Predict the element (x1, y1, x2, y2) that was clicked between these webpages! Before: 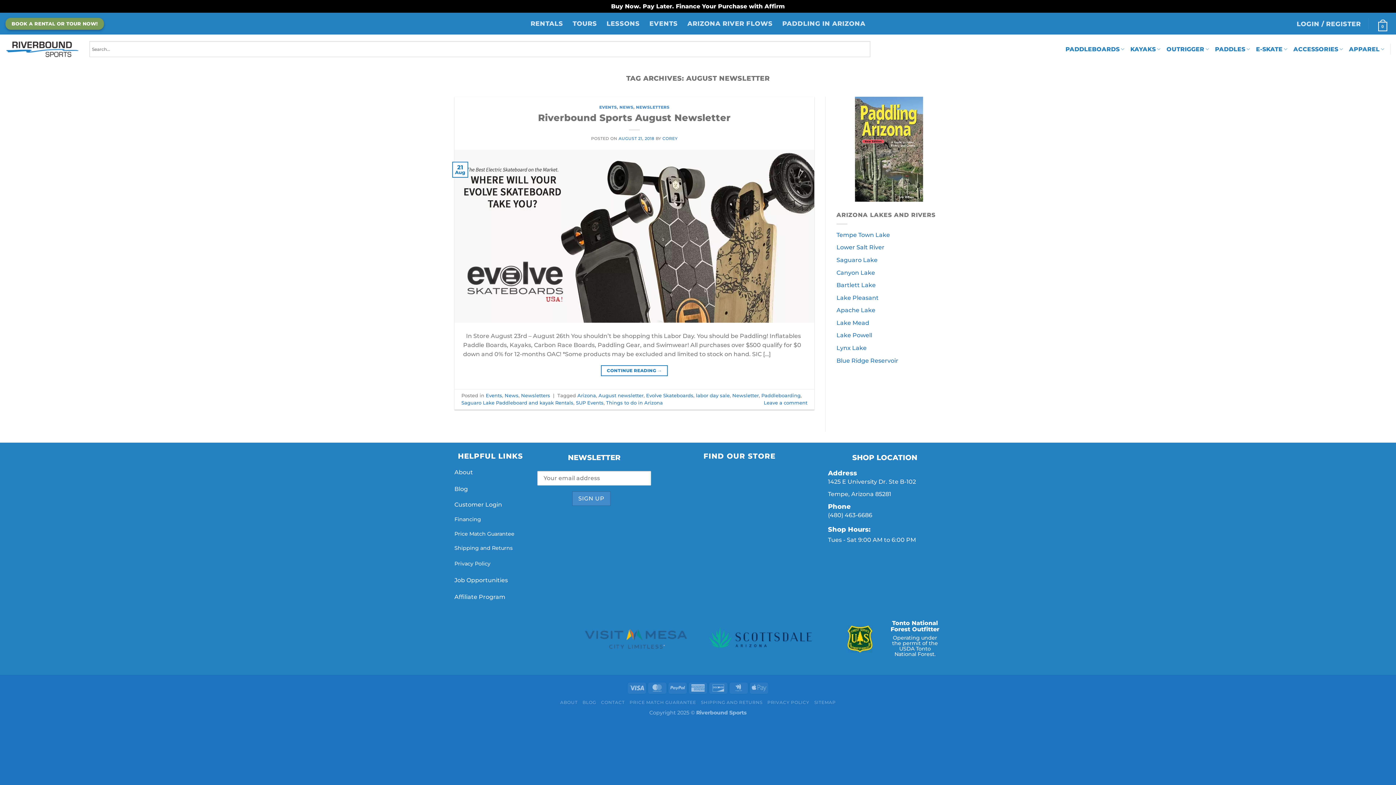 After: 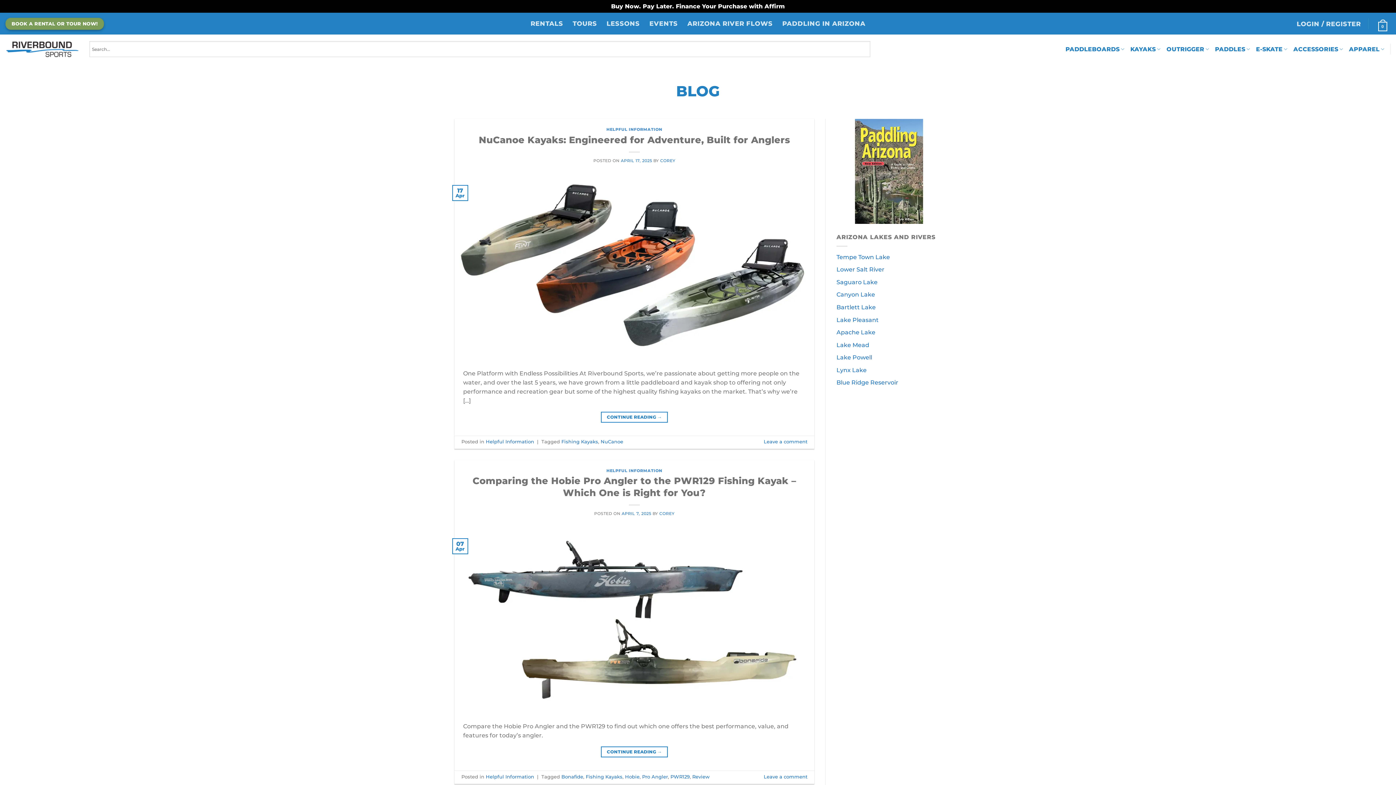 Action: bbox: (454, 485, 468, 492) label: Blog